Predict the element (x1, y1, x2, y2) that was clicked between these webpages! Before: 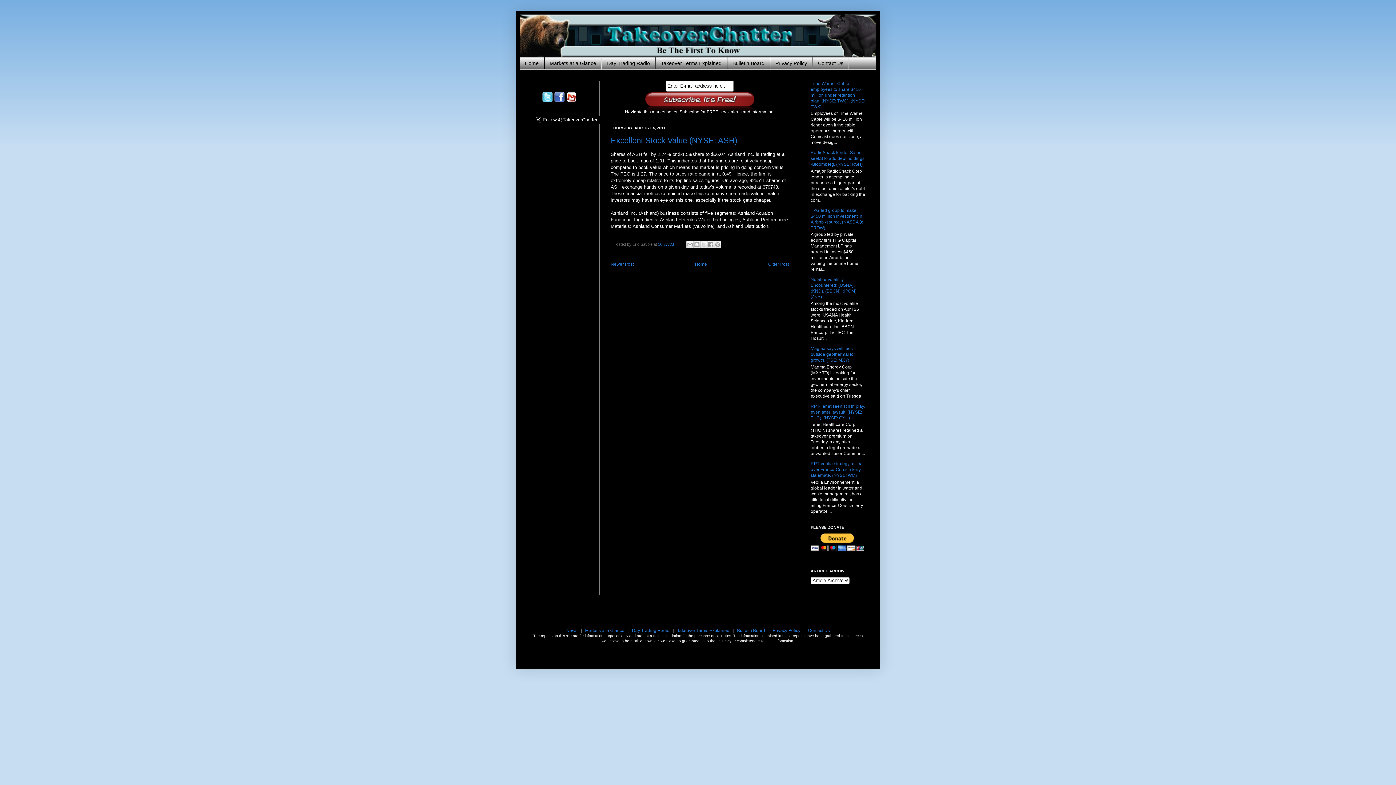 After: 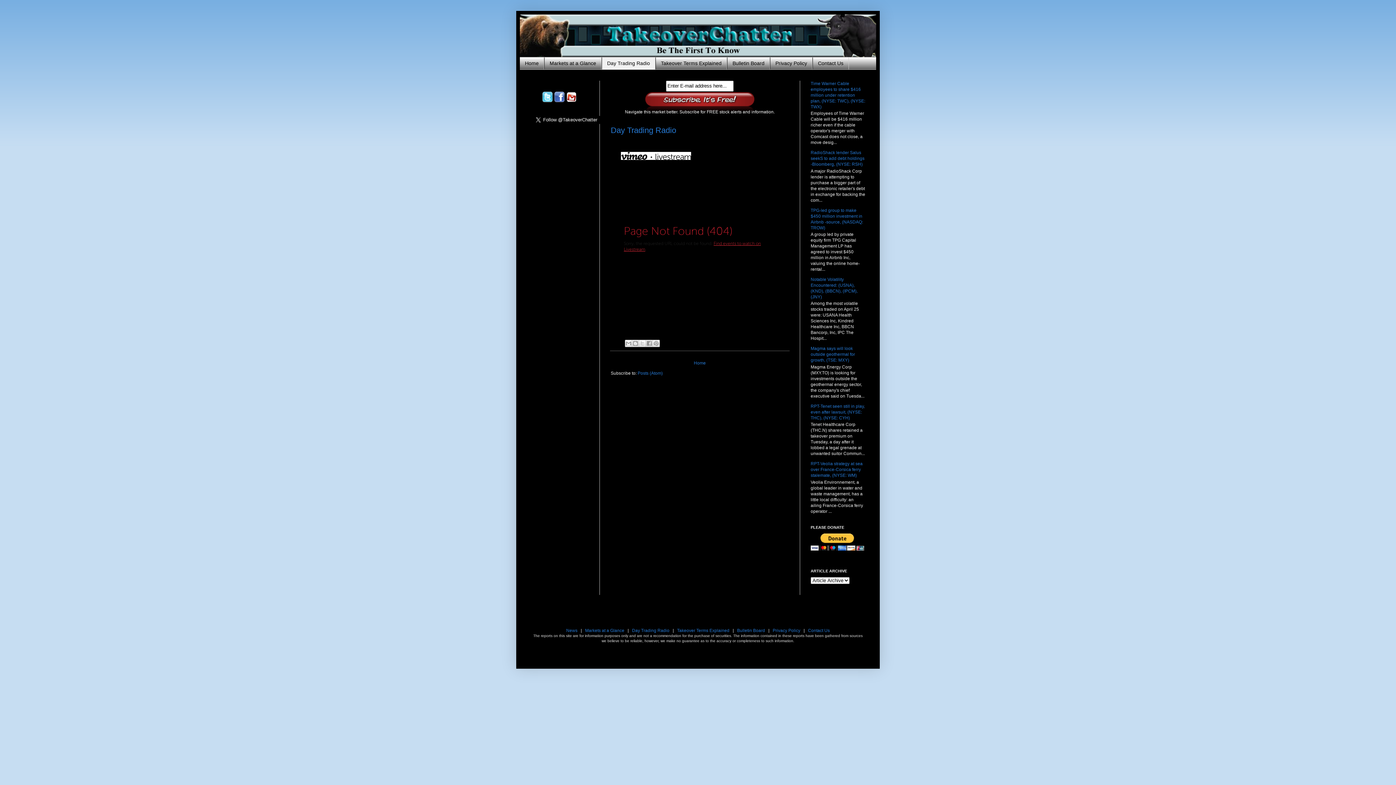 Action: label: Day Trading Radio bbox: (632, 628, 669, 633)